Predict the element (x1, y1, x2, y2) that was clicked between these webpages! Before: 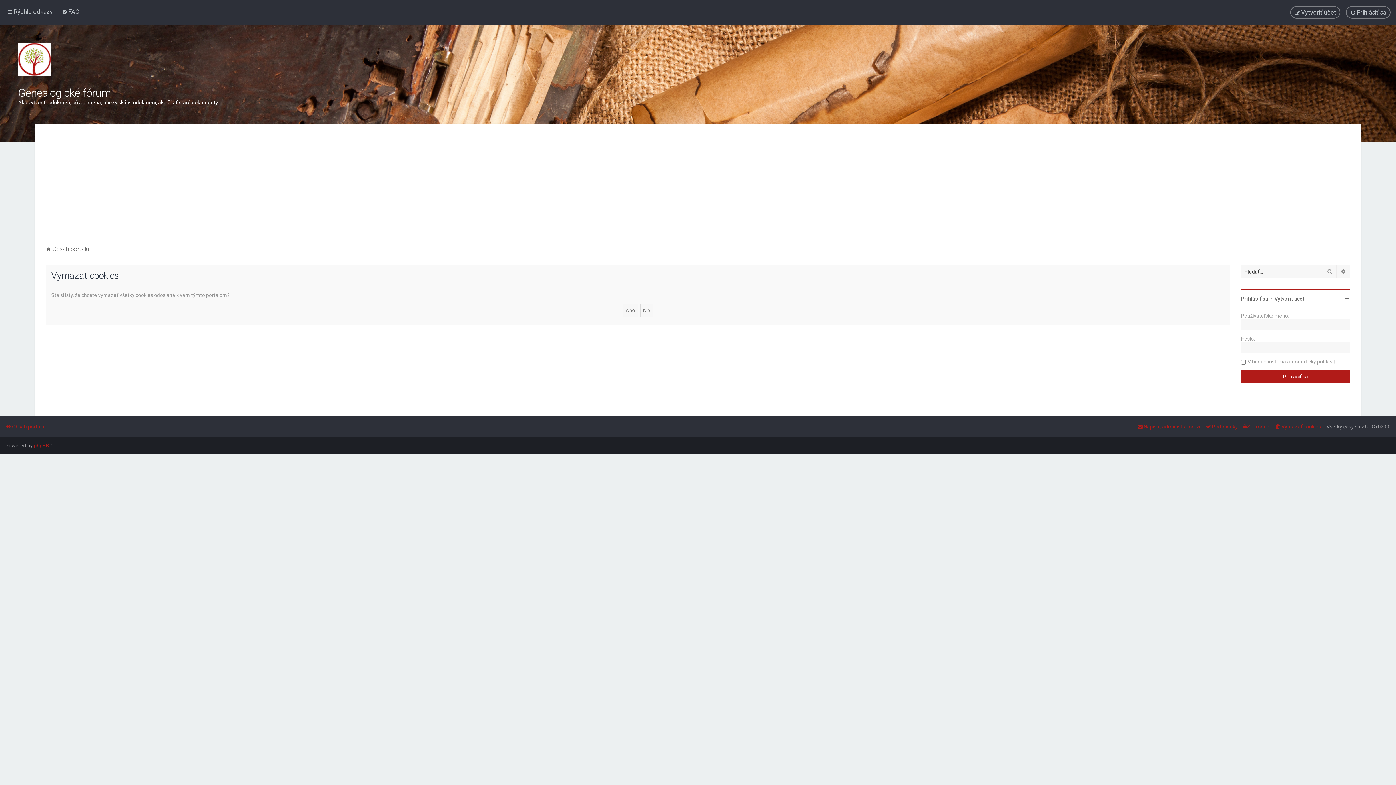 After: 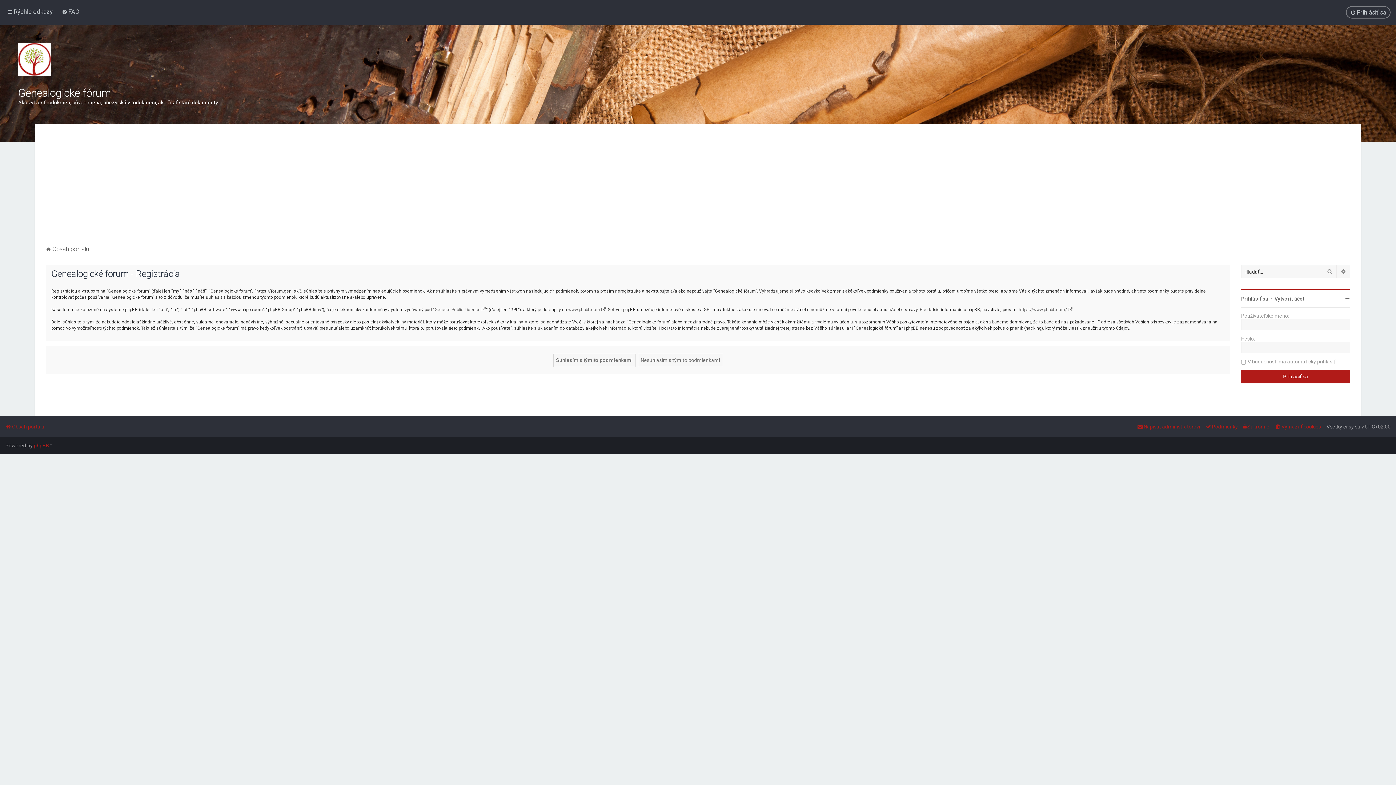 Action: bbox: (1274, 296, 1304, 301) label: Vytvoriť účet